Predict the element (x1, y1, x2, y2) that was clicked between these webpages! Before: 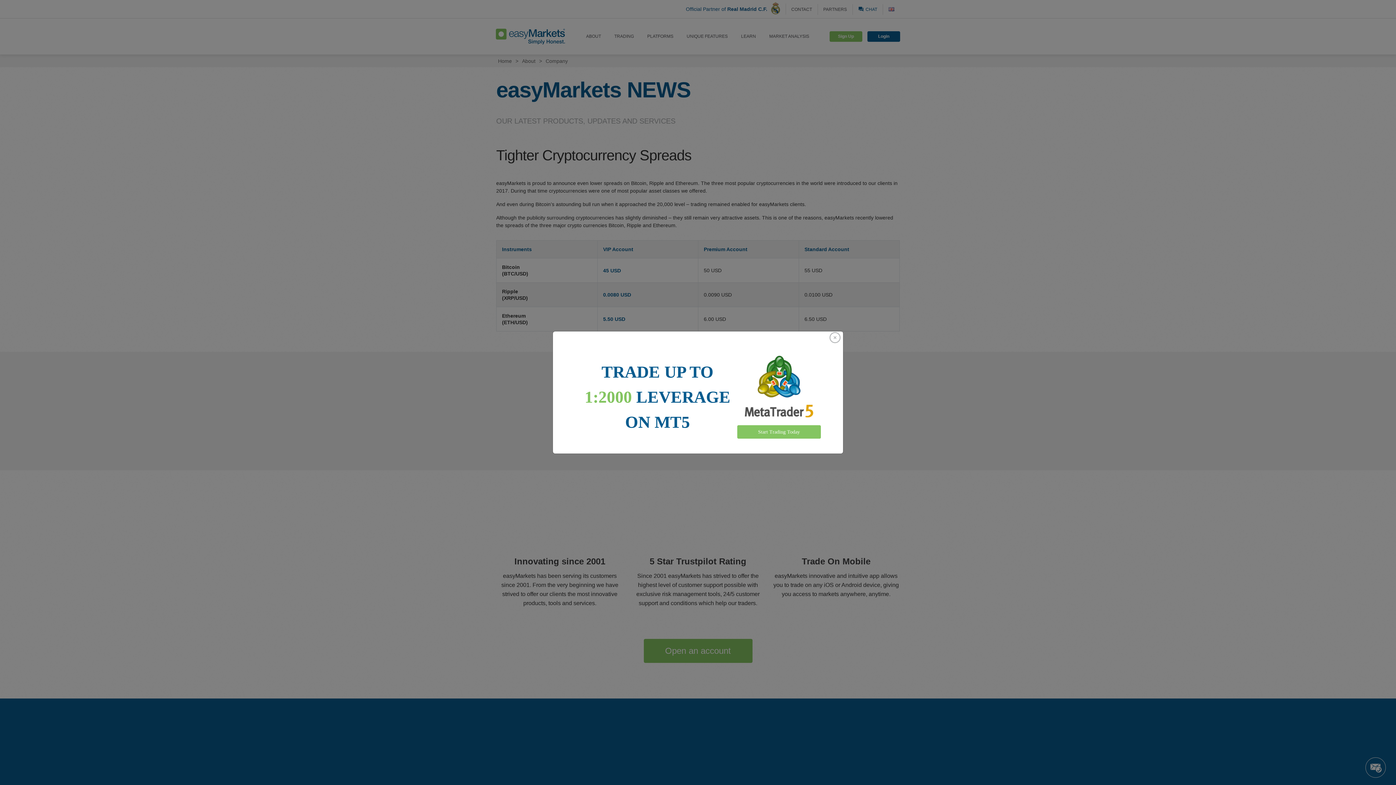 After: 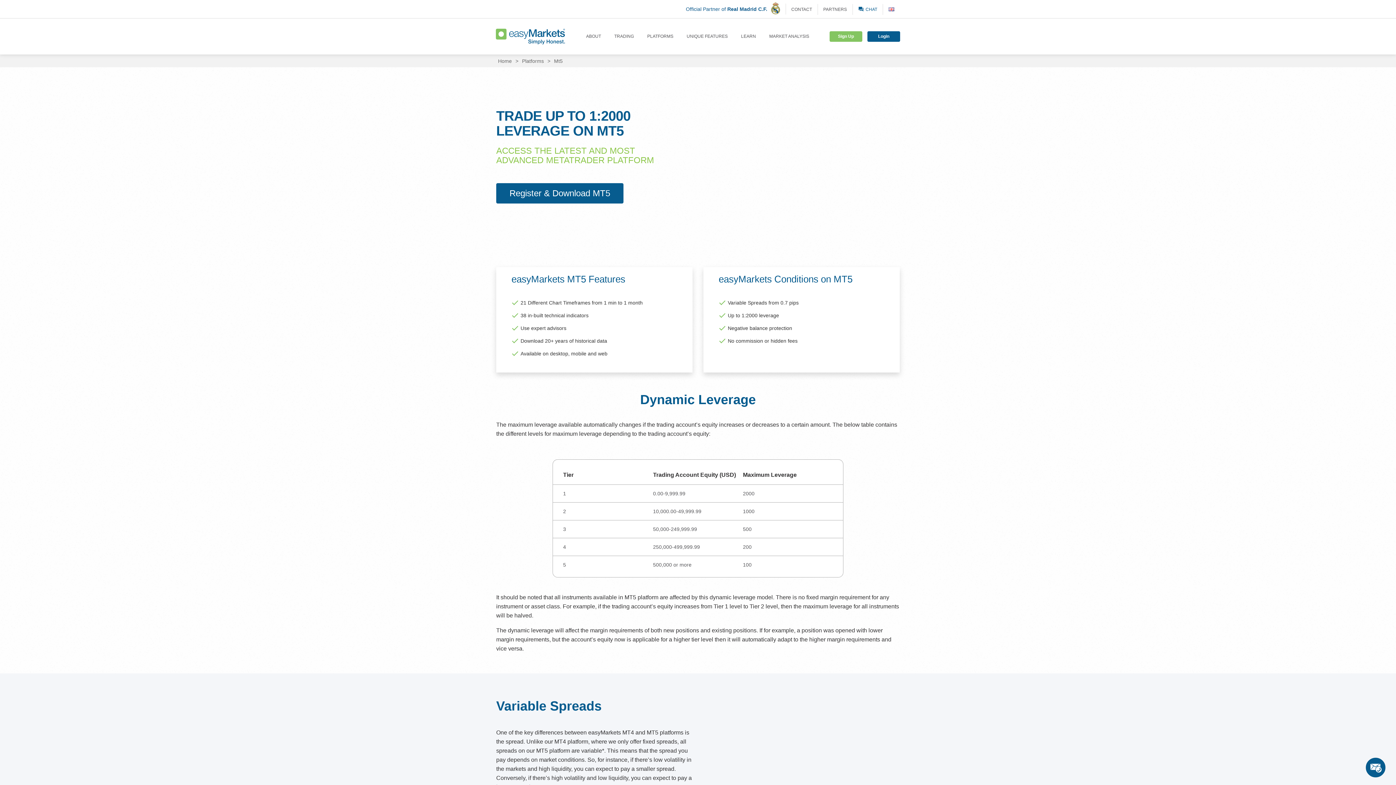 Action: label: Start Trading Today bbox: (737, 425, 821, 438)